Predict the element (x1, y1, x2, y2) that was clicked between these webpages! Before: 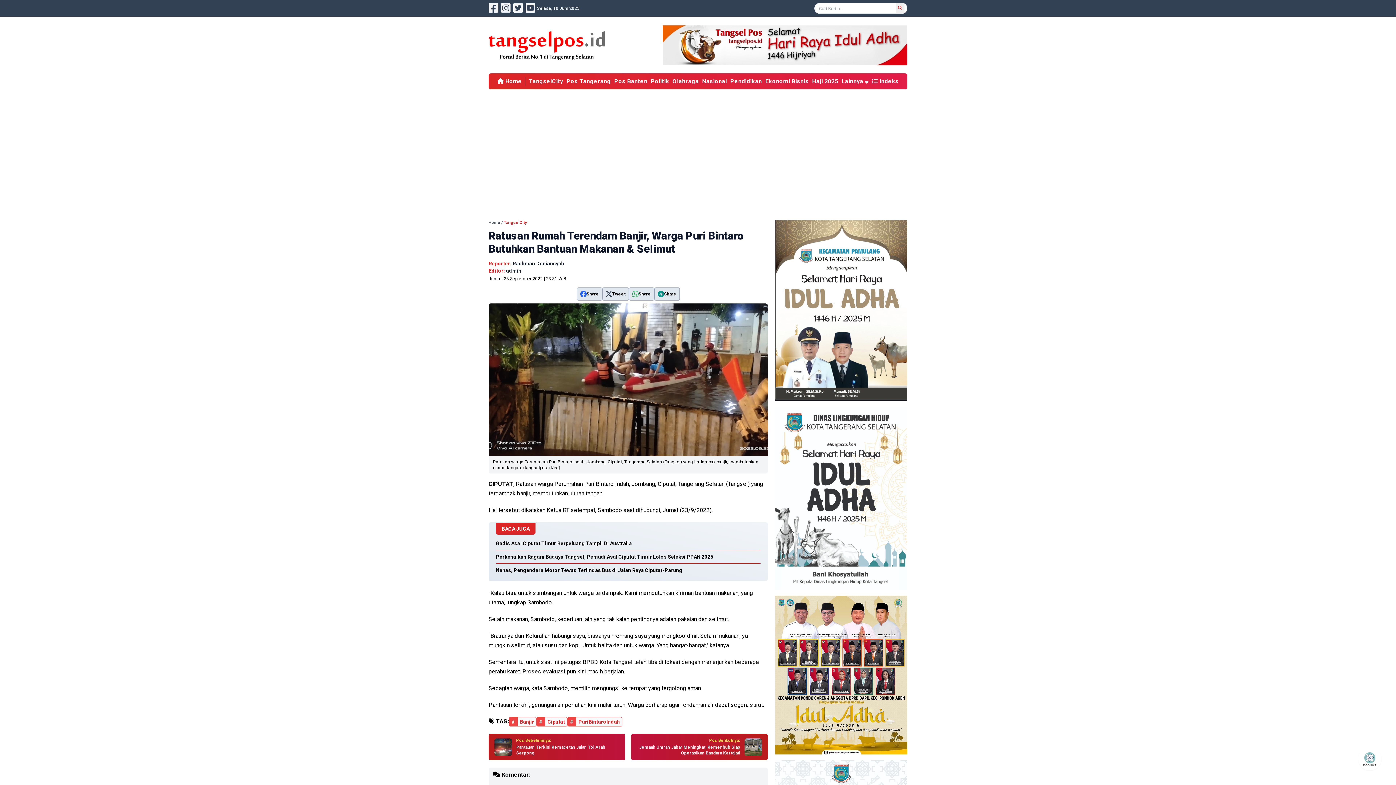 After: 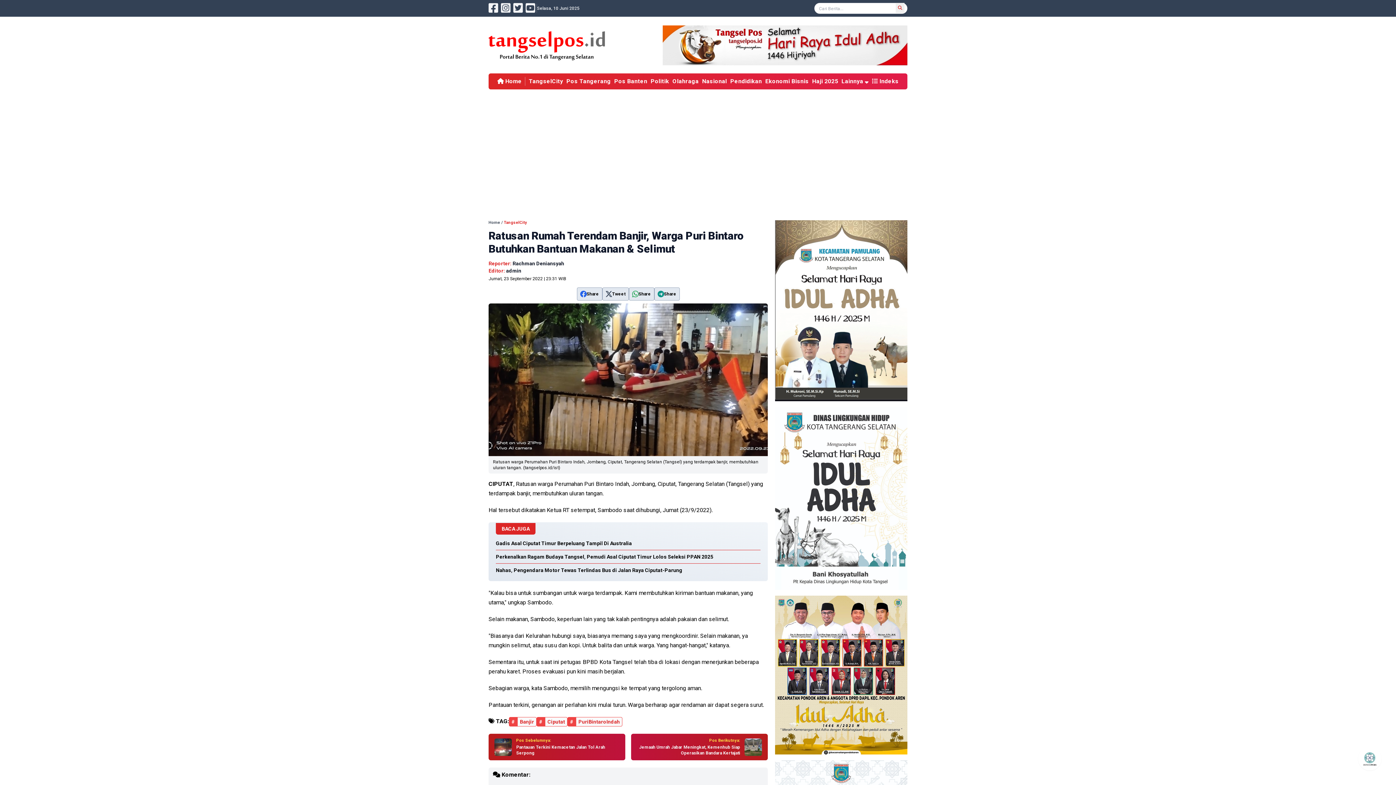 Action: bbox: (525, 1, 535, 14)